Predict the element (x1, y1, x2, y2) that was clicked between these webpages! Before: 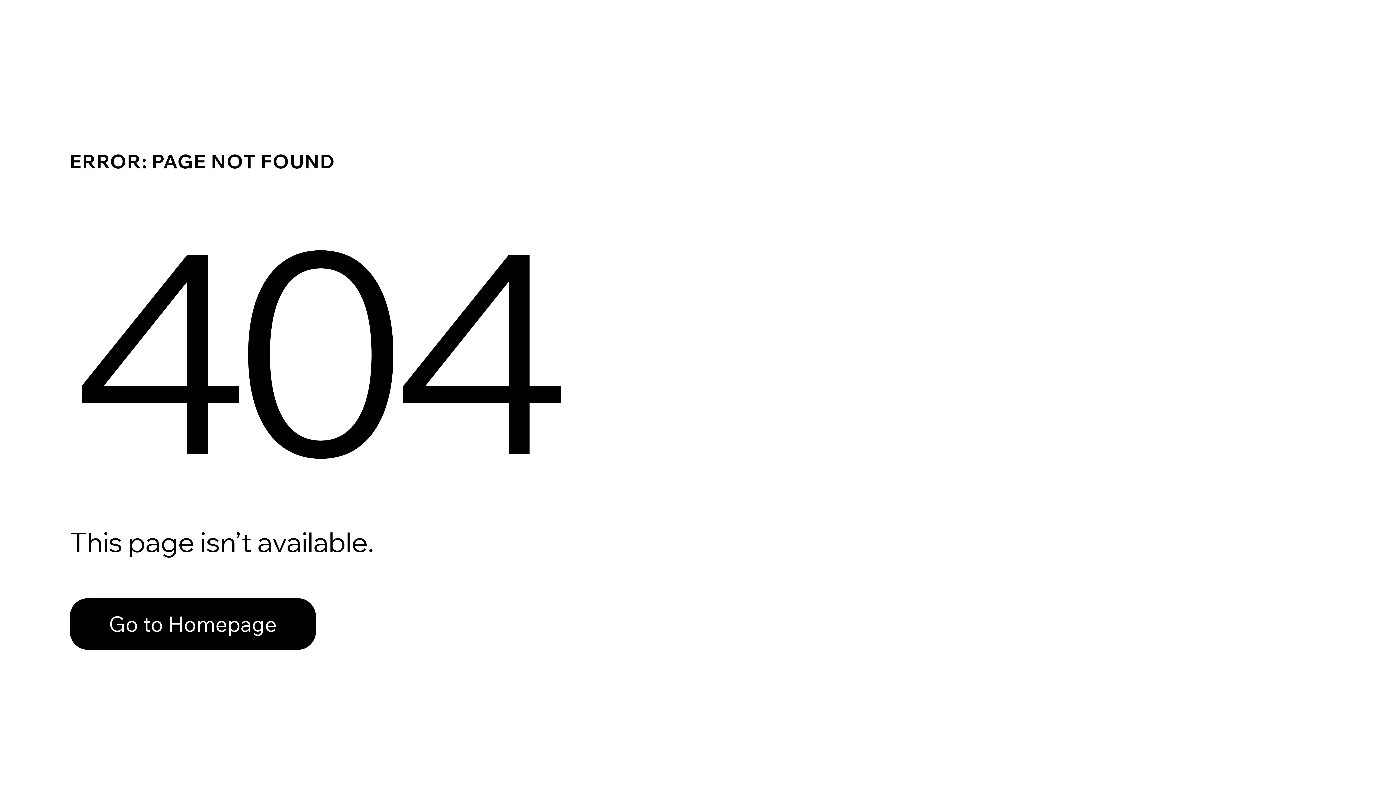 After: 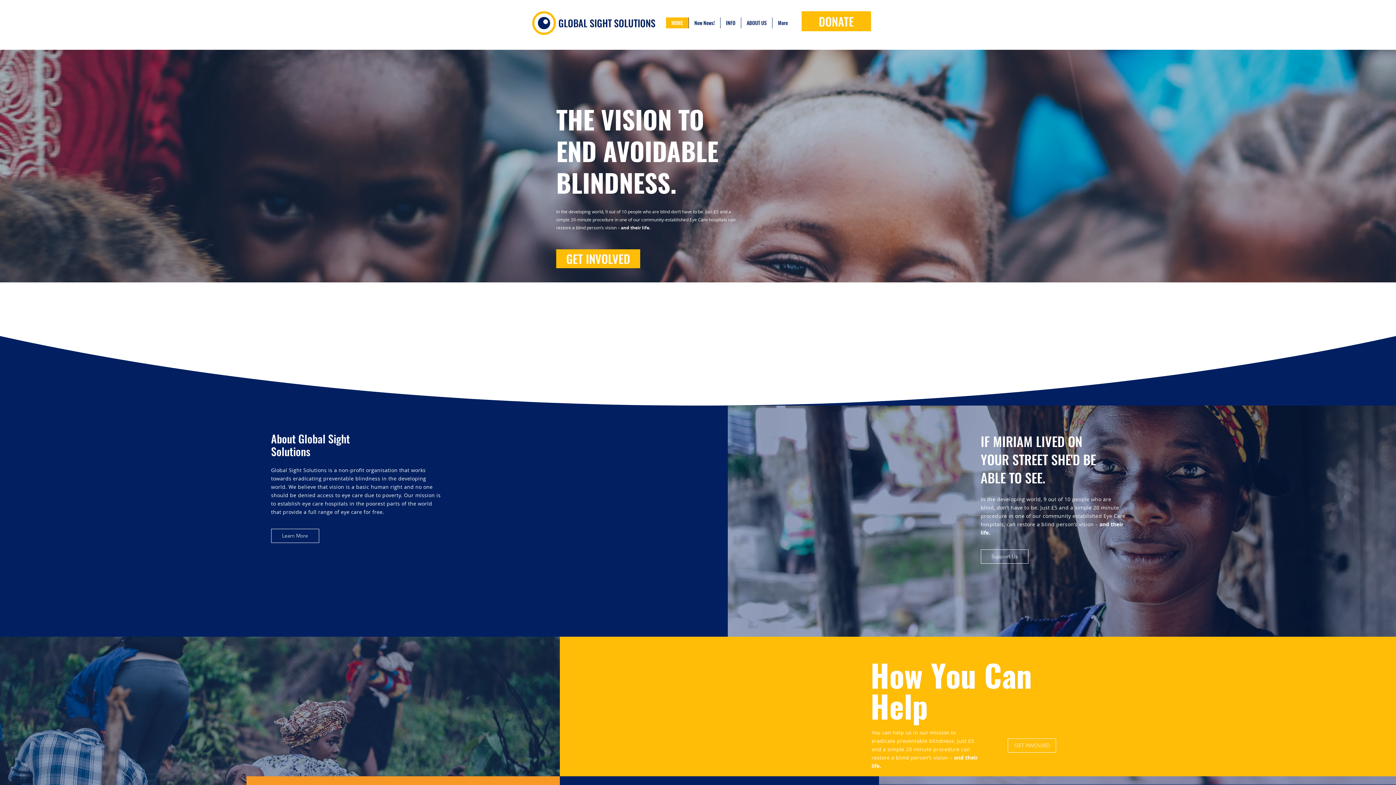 Action: label: Go to Homepage bbox: (69, 598, 316, 650)